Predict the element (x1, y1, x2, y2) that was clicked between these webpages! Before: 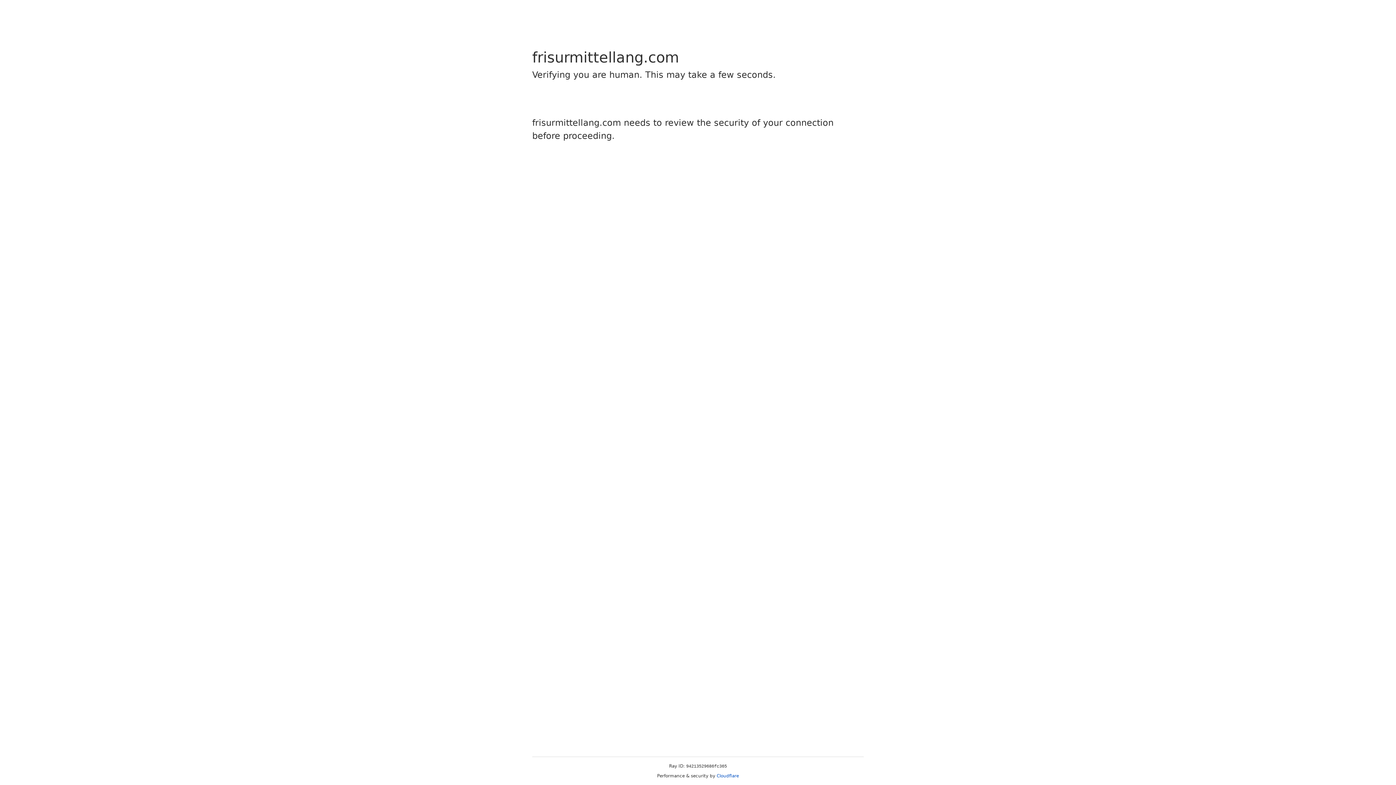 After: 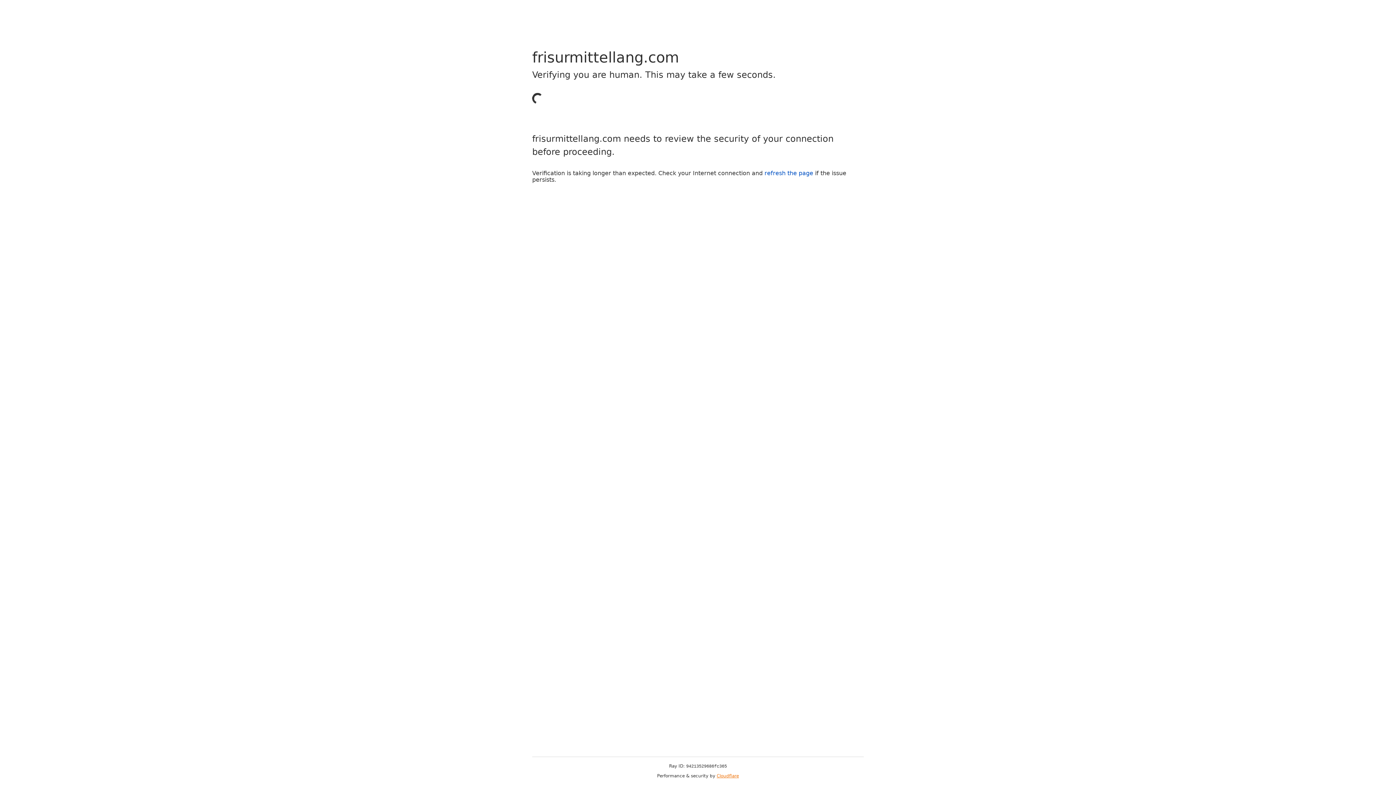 Action: bbox: (716, 773, 739, 778) label: Cloudflare